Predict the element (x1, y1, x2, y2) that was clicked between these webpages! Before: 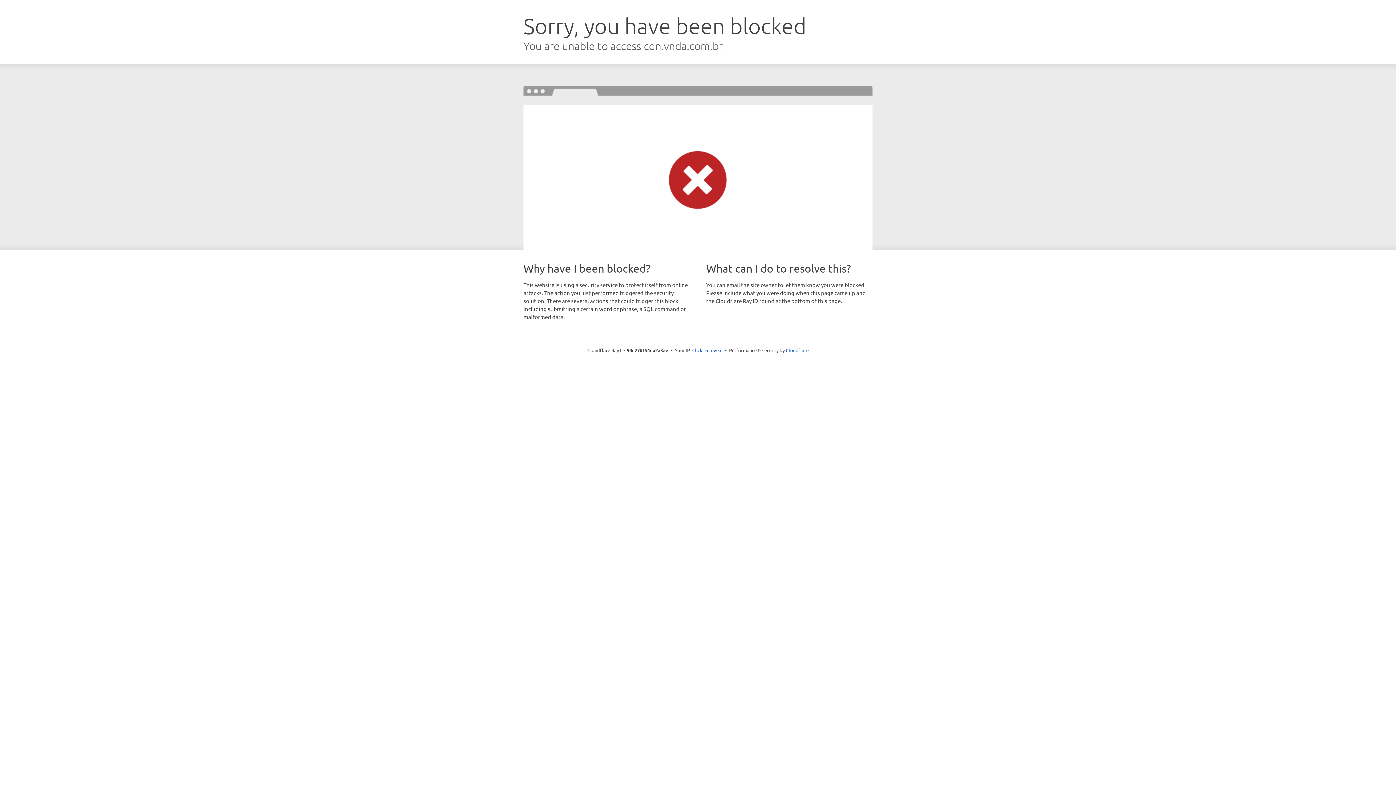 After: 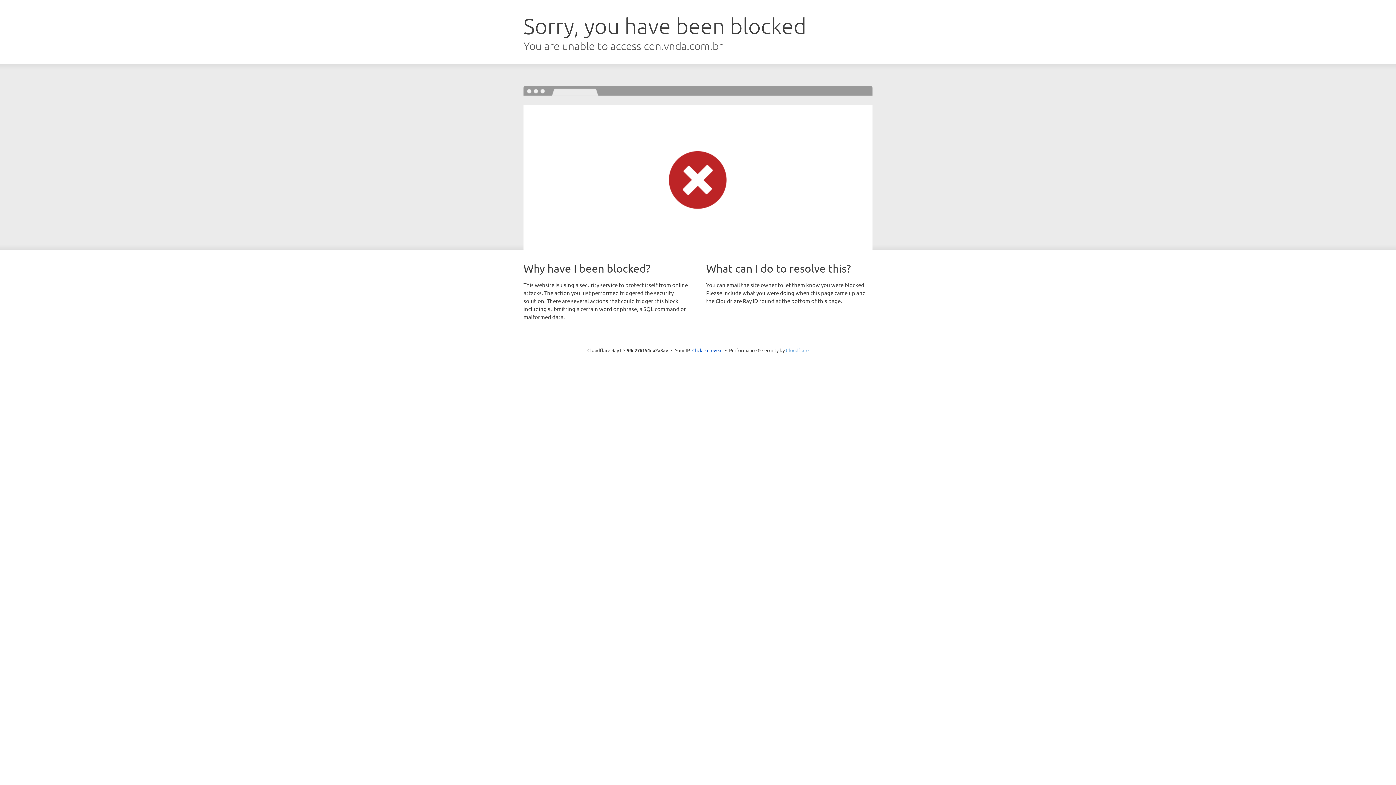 Action: bbox: (786, 347, 808, 353) label: Cloudflare